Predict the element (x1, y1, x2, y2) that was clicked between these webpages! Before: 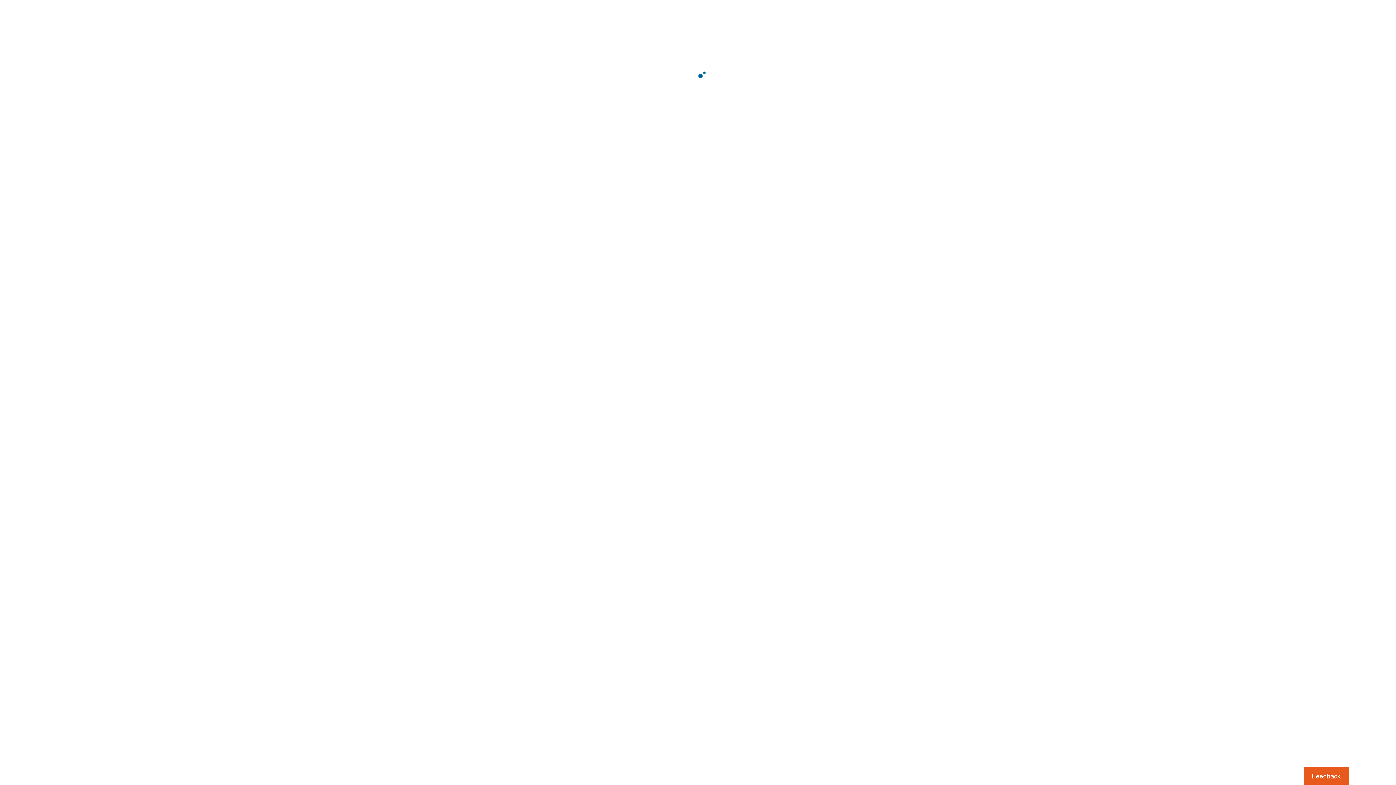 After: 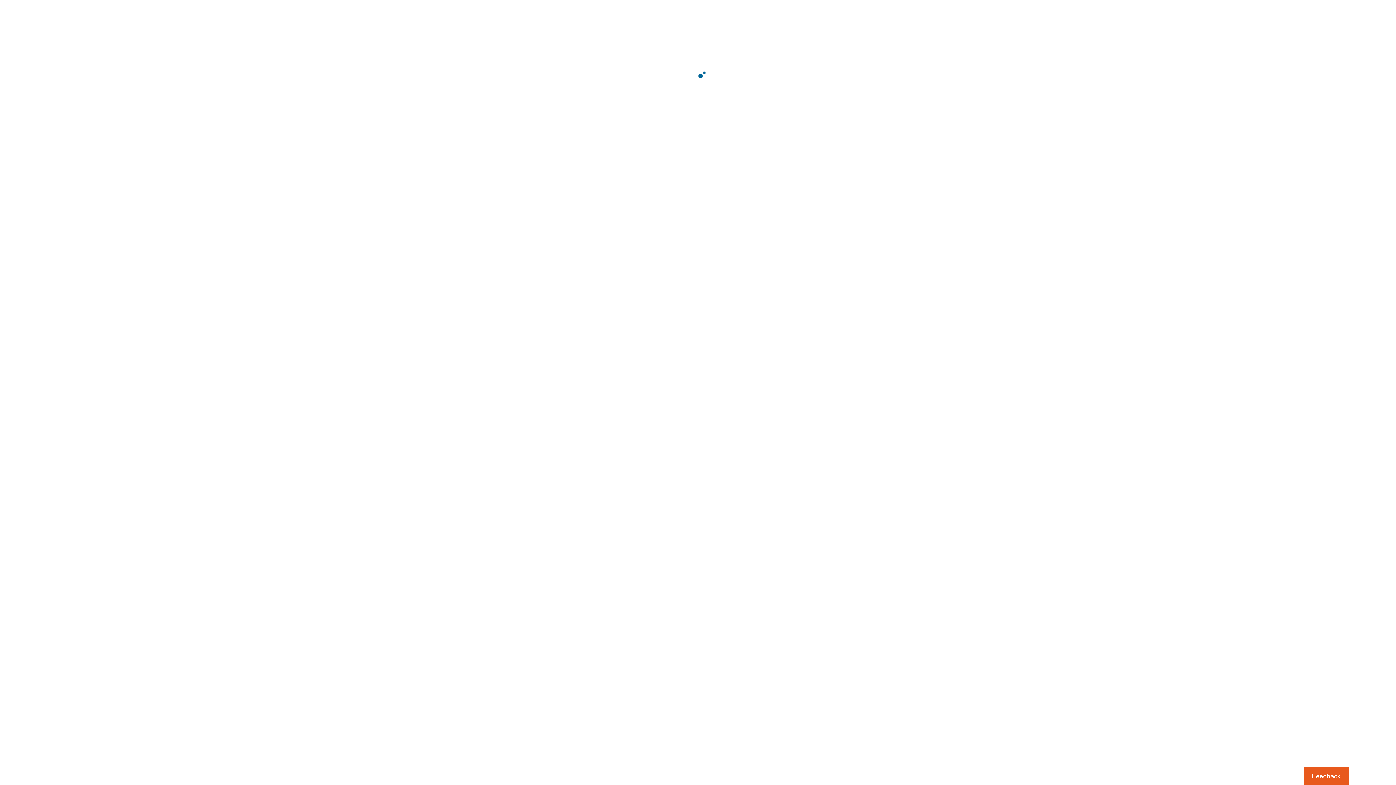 Action: bbox: (1303, 767, 1349, 785) label: Usabilla Feedback Button